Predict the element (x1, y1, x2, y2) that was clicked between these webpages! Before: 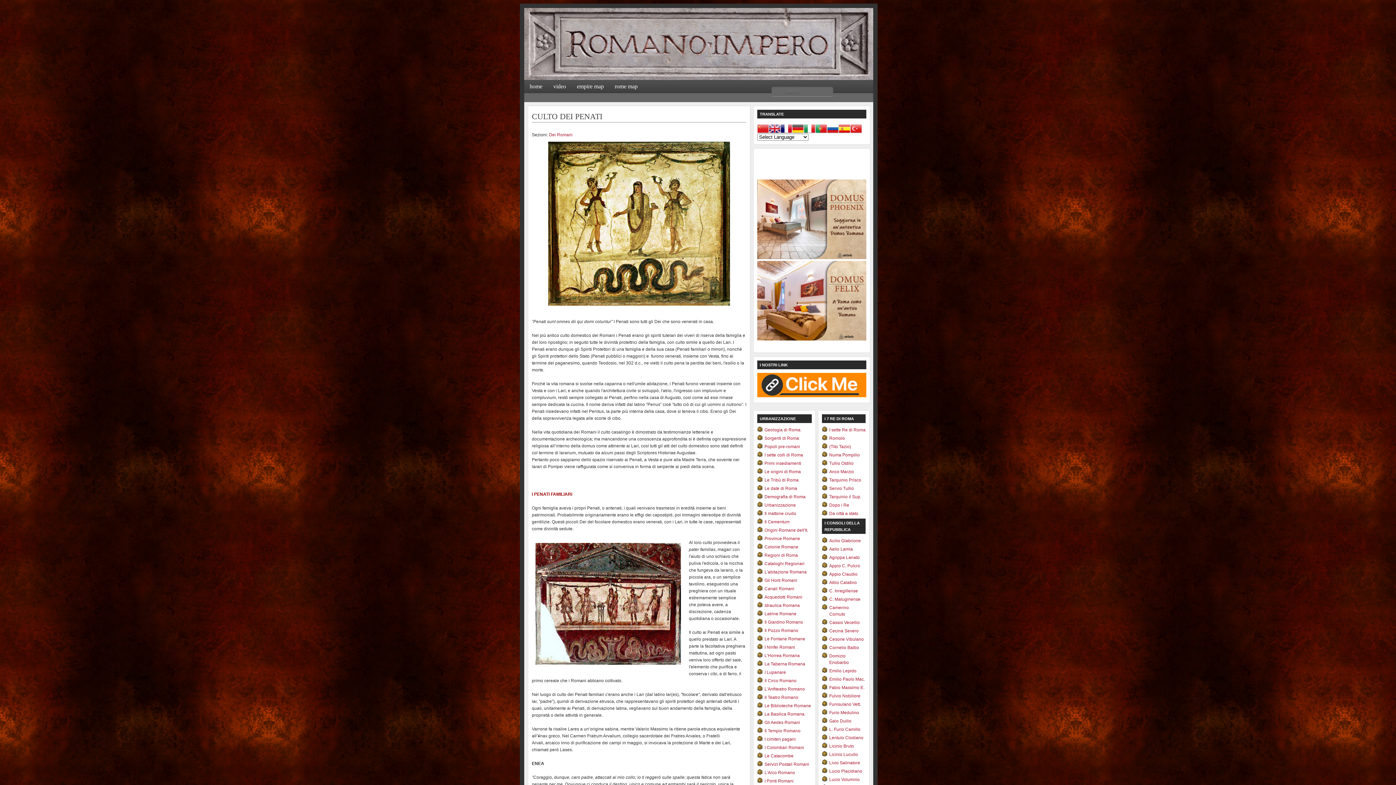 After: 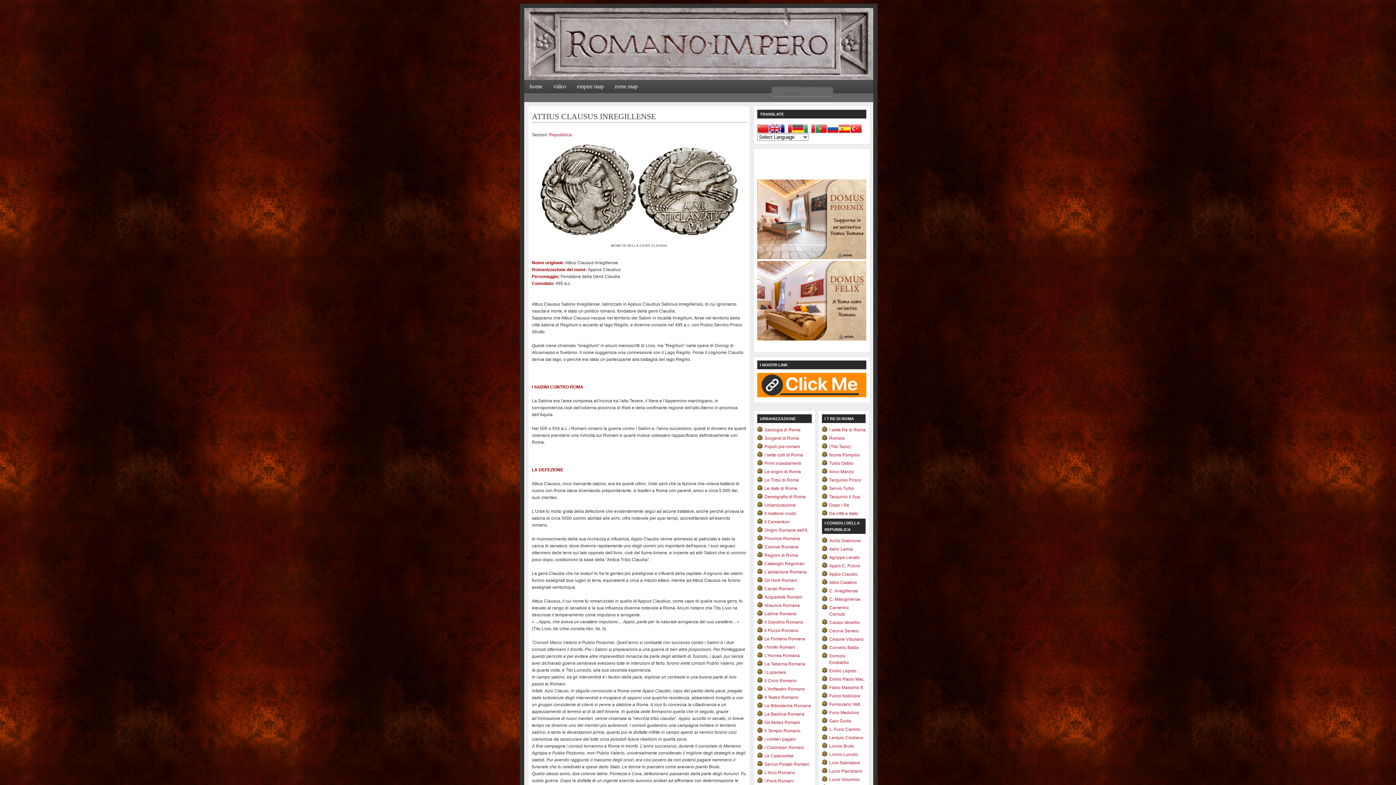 Action: bbox: (829, 588, 858, 593) label: C. Inregillense